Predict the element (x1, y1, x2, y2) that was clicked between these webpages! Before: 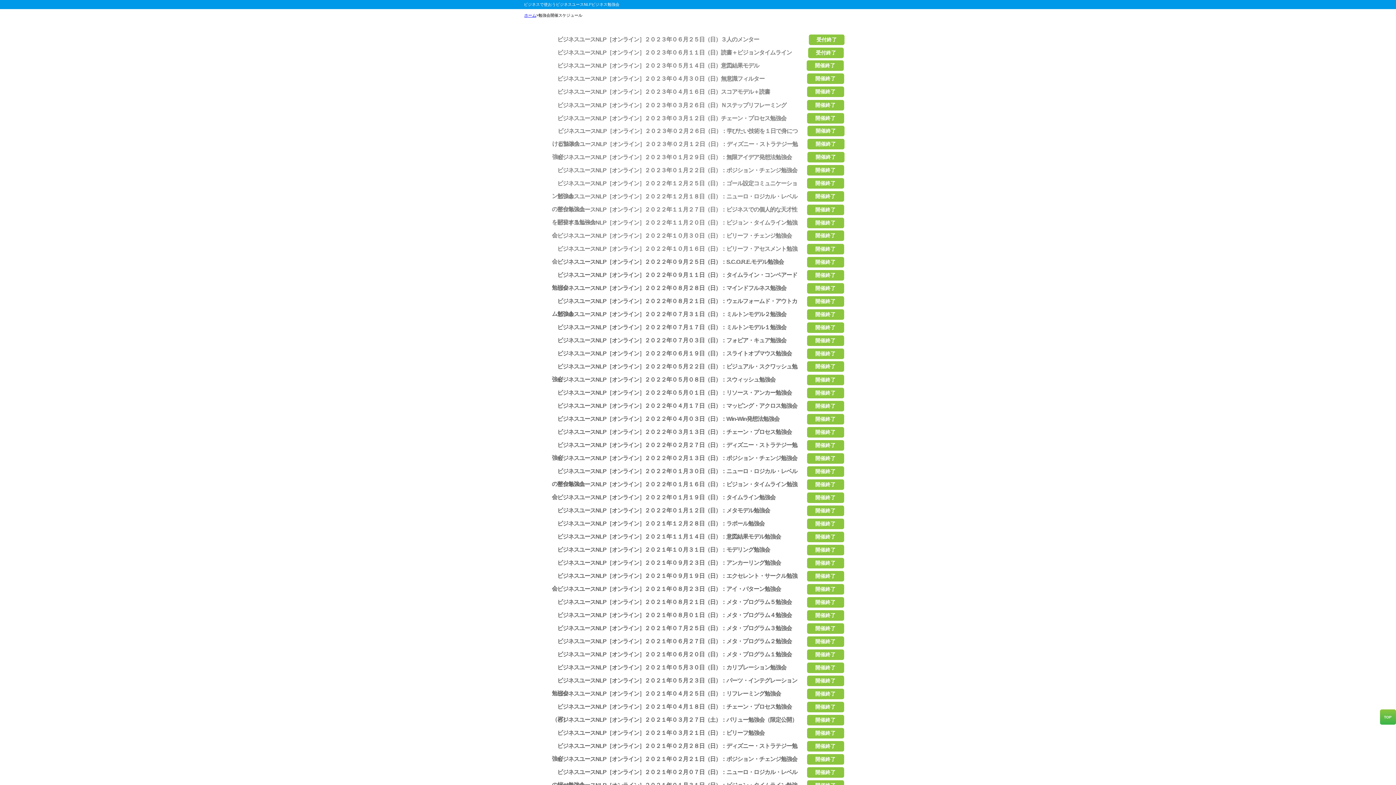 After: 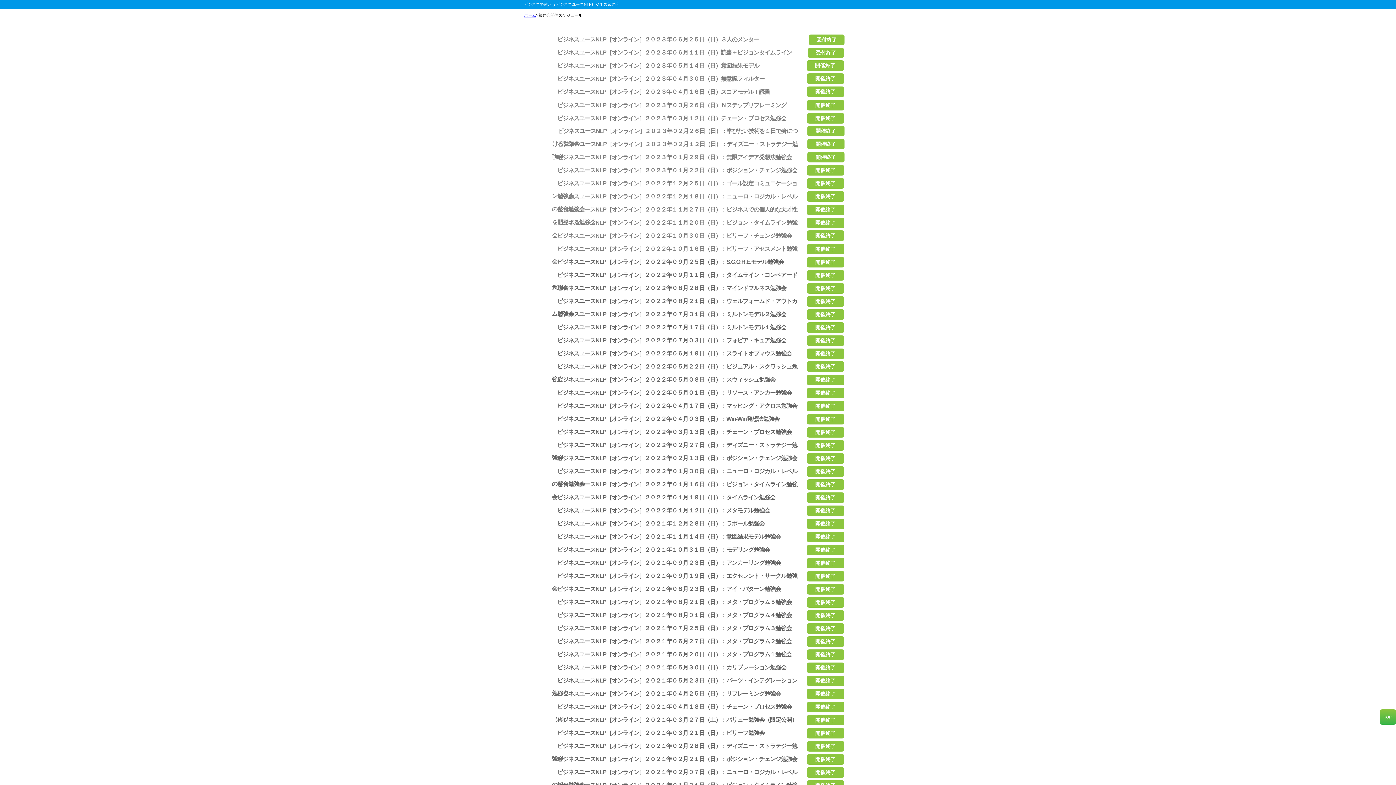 Action: bbox: (516, 0, 524, 6)